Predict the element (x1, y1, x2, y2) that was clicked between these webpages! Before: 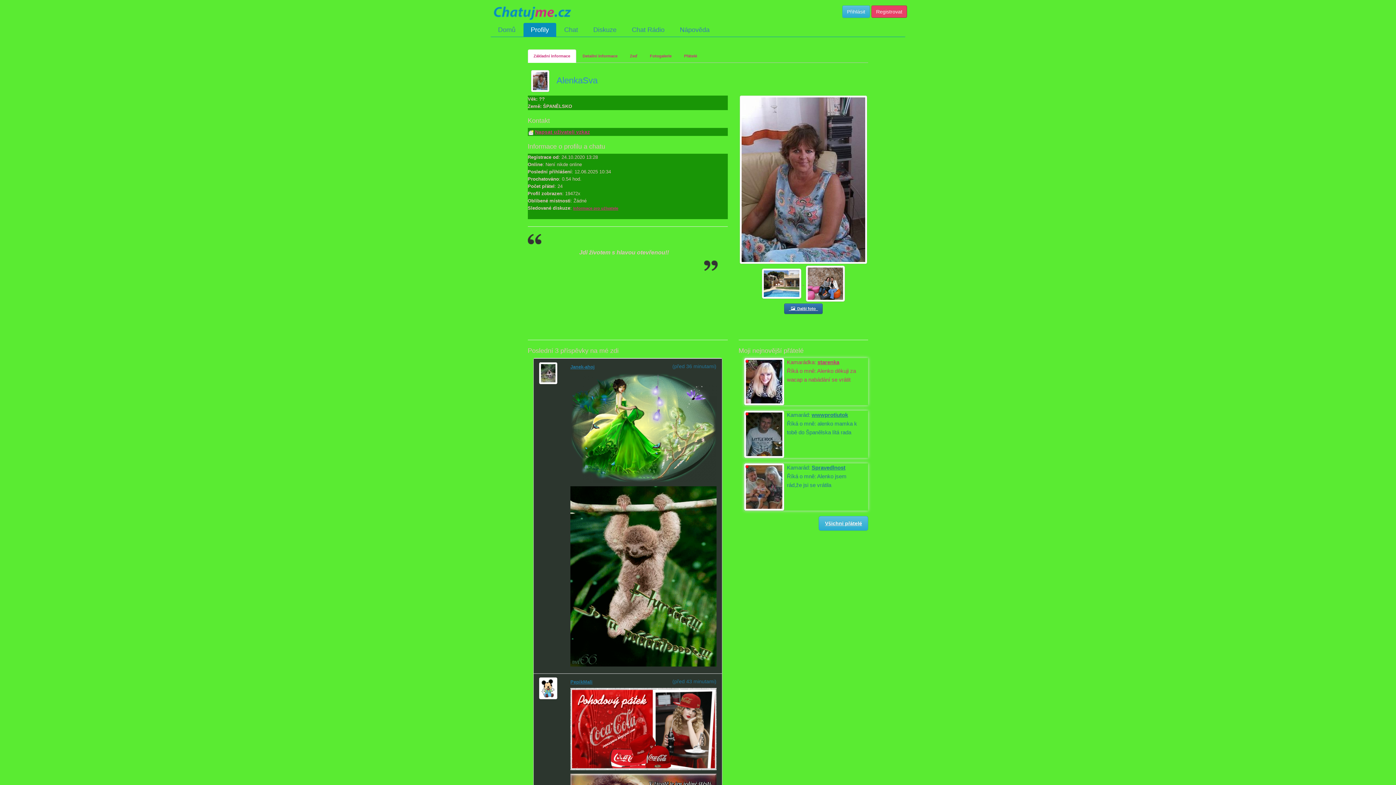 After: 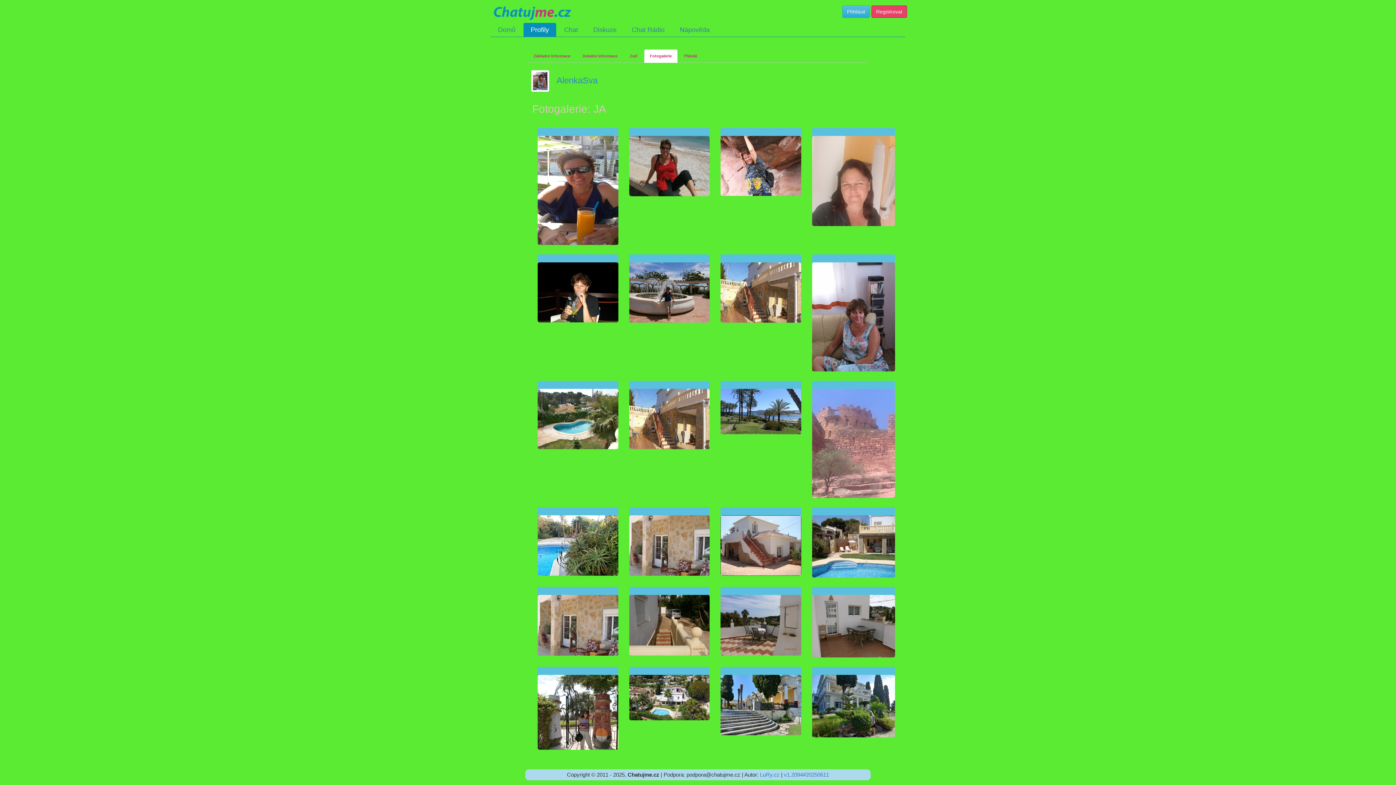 Action: label:   bbox: (760, 281, 804, 285)